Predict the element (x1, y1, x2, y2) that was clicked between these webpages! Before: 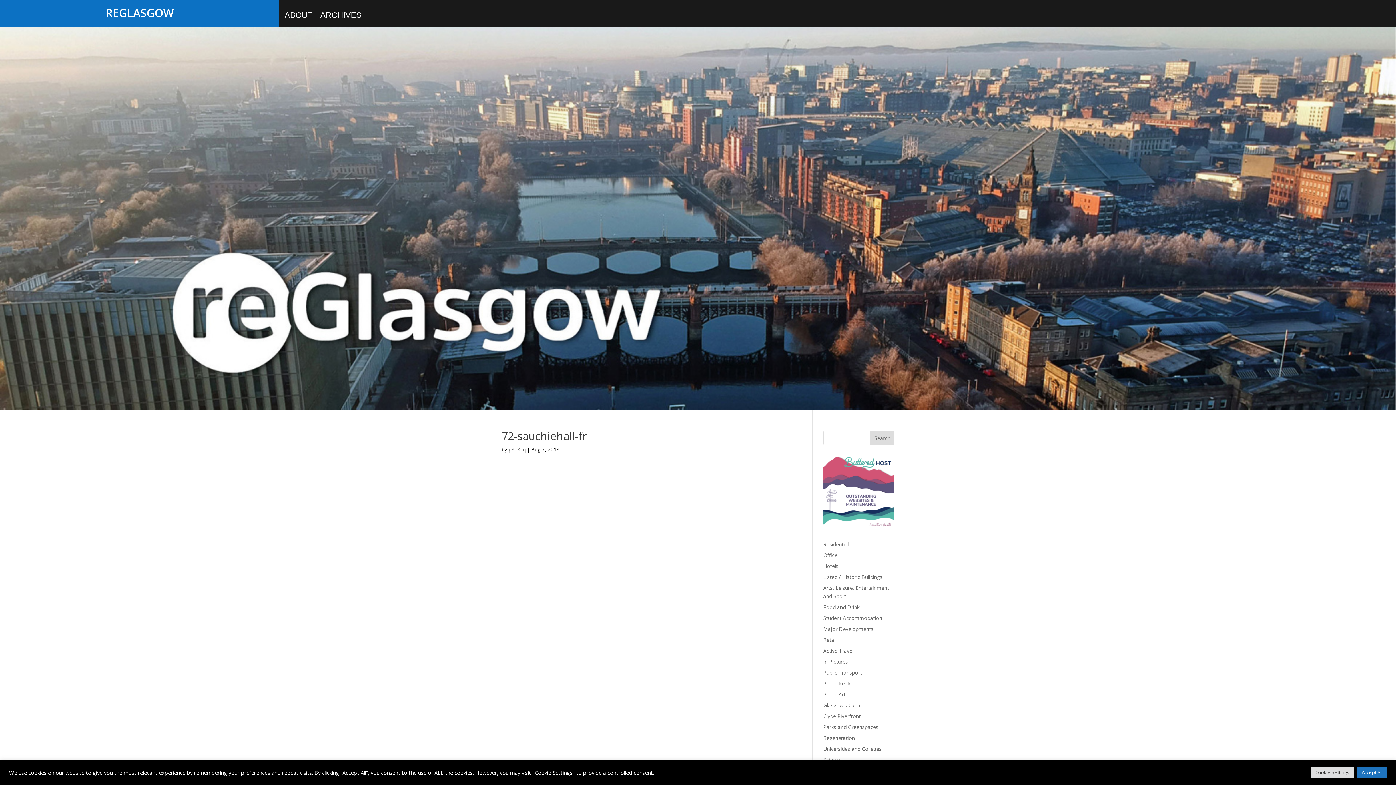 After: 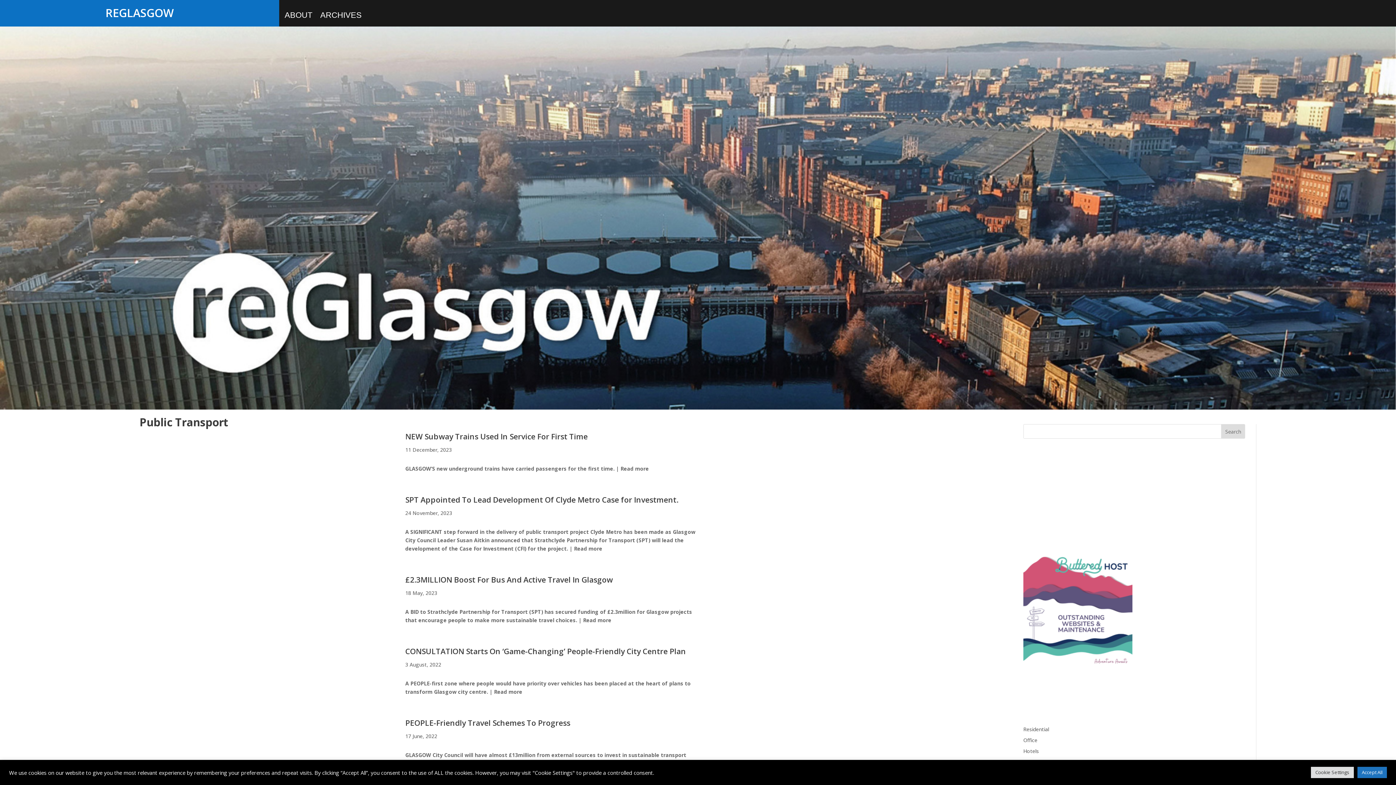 Action: label: Public Transport bbox: (823, 669, 862, 676)